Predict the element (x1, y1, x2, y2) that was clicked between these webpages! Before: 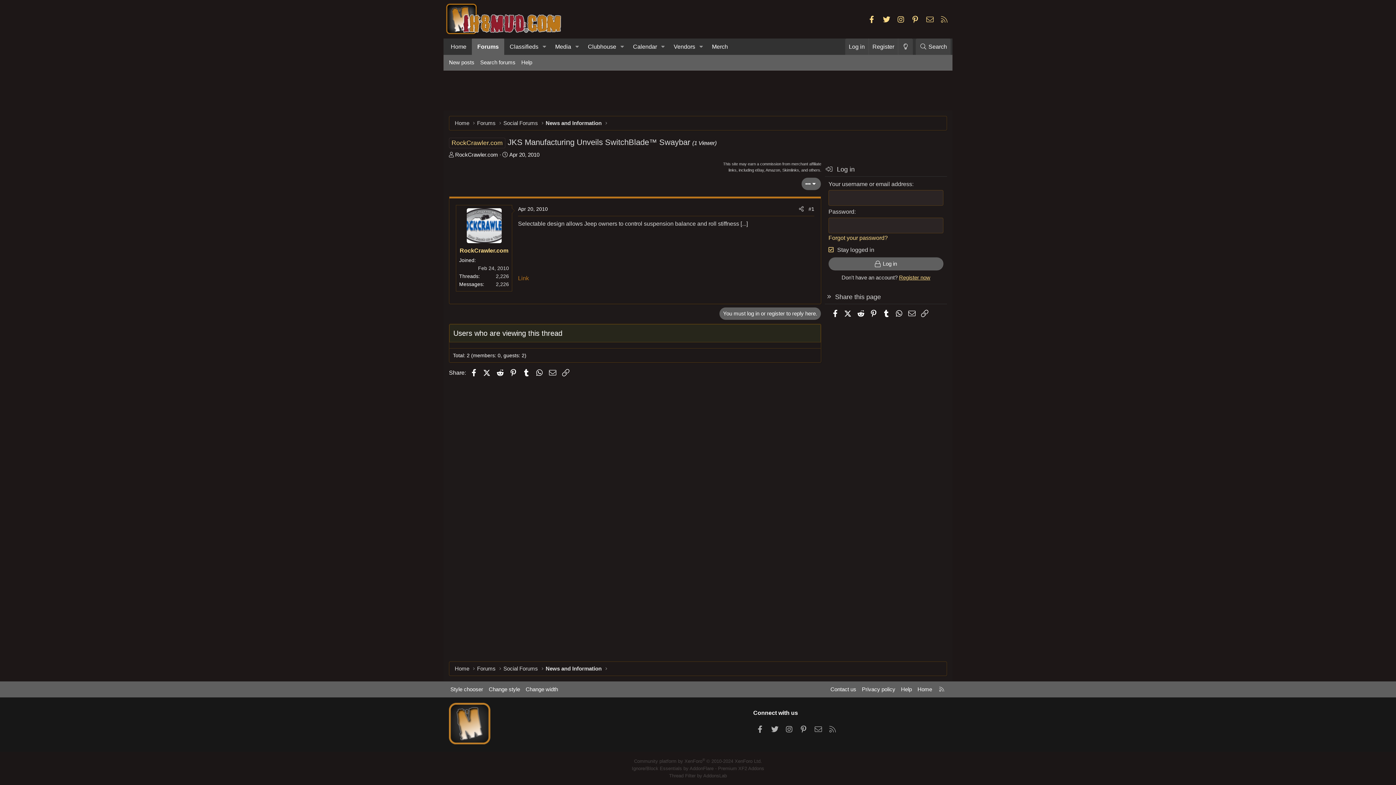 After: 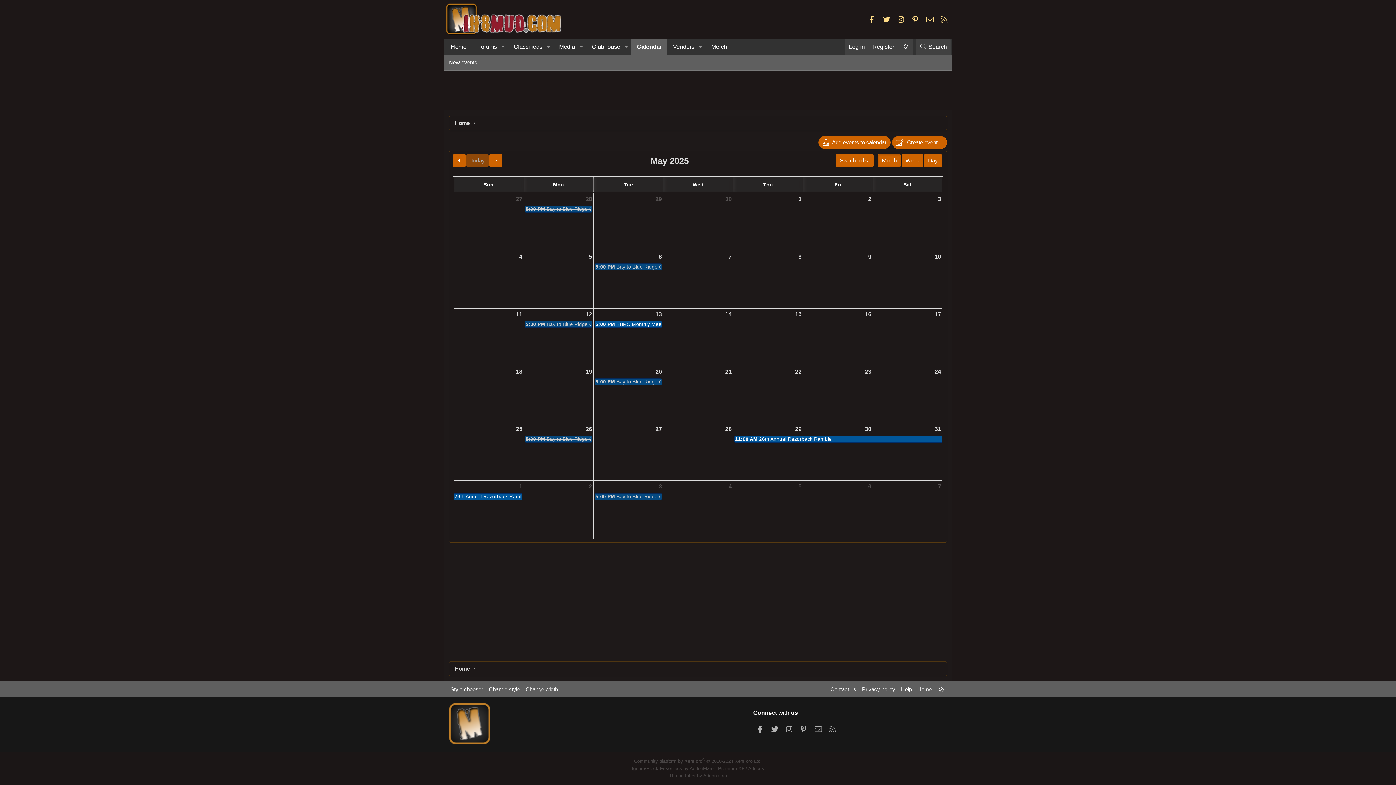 Action: label: Calendar bbox: (627, 38, 657, 54)